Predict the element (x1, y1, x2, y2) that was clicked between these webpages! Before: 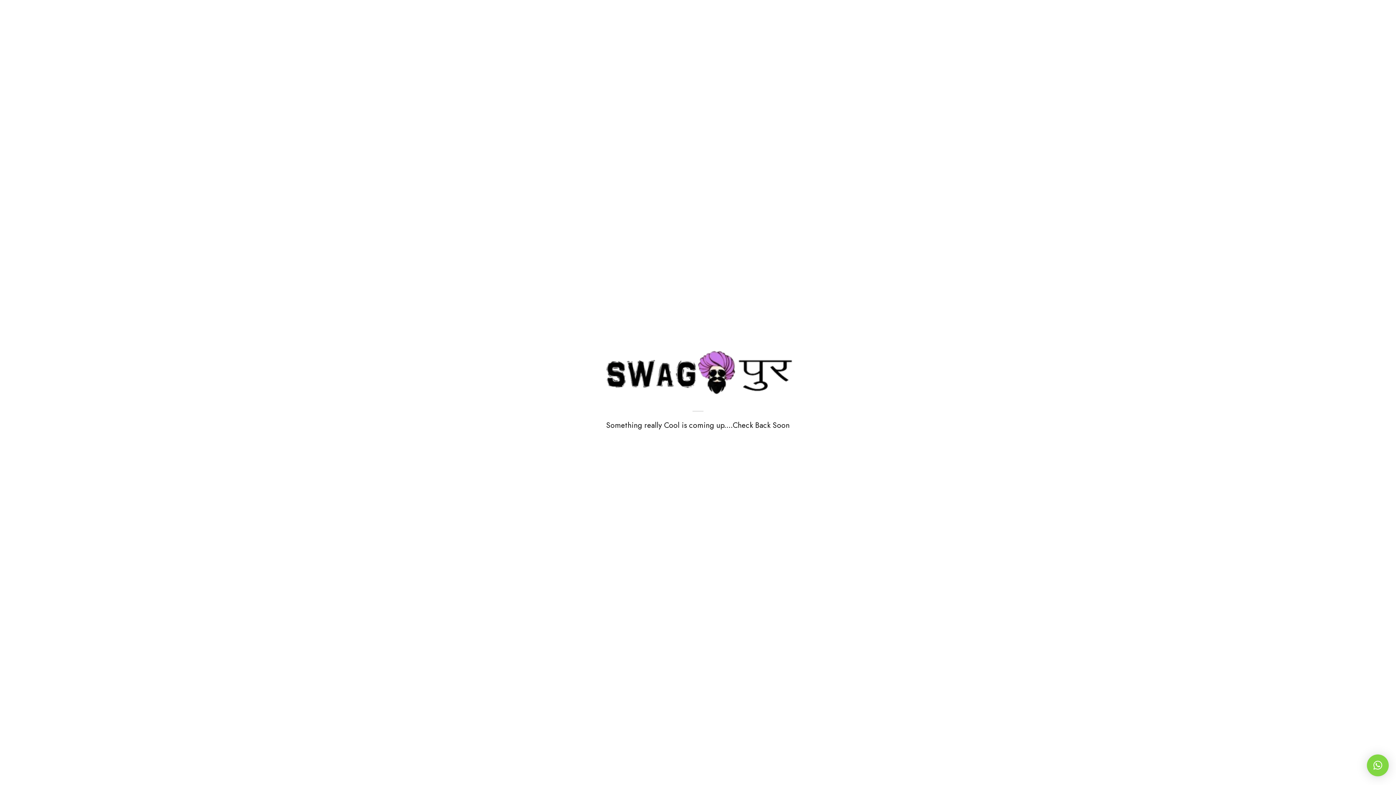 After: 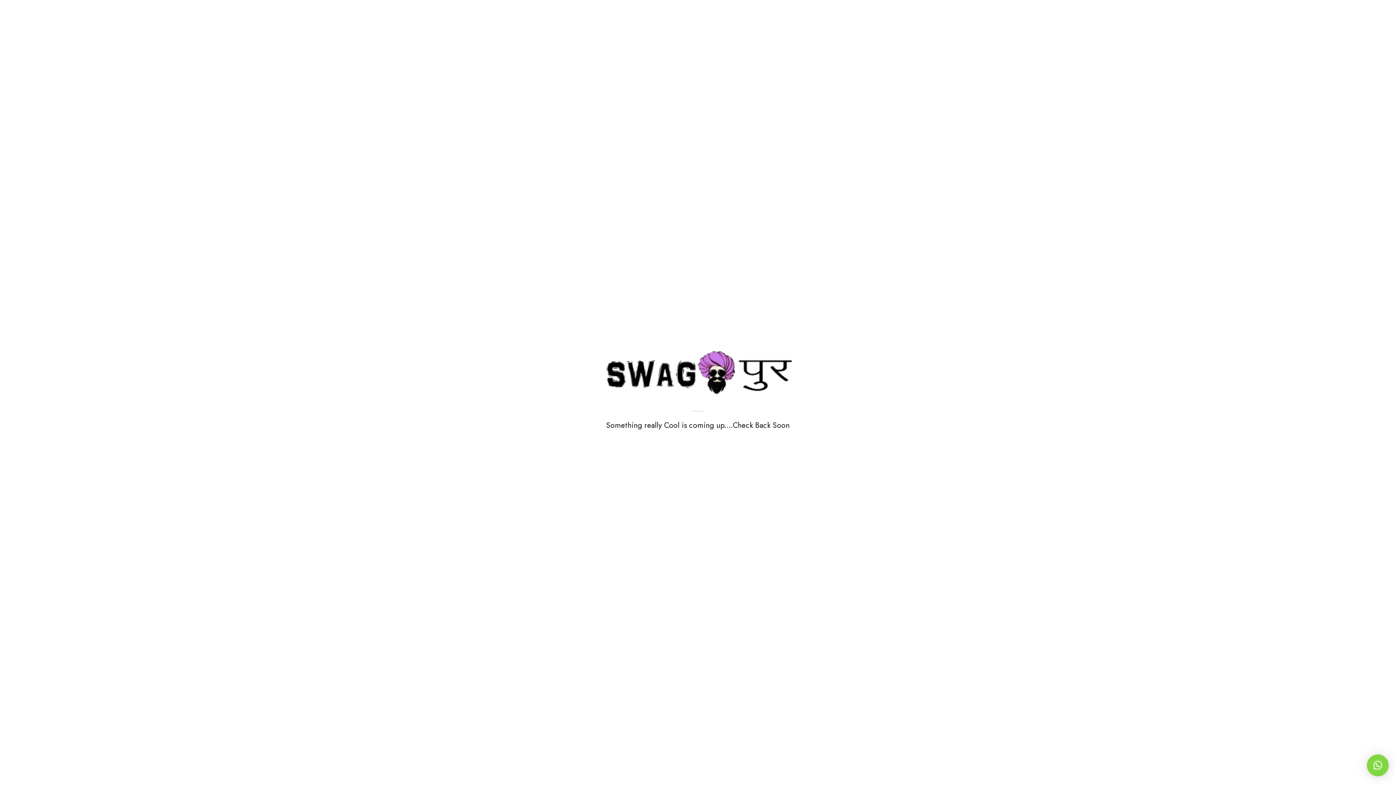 Action: bbox: (1367, 754, 1389, 776) label: ×